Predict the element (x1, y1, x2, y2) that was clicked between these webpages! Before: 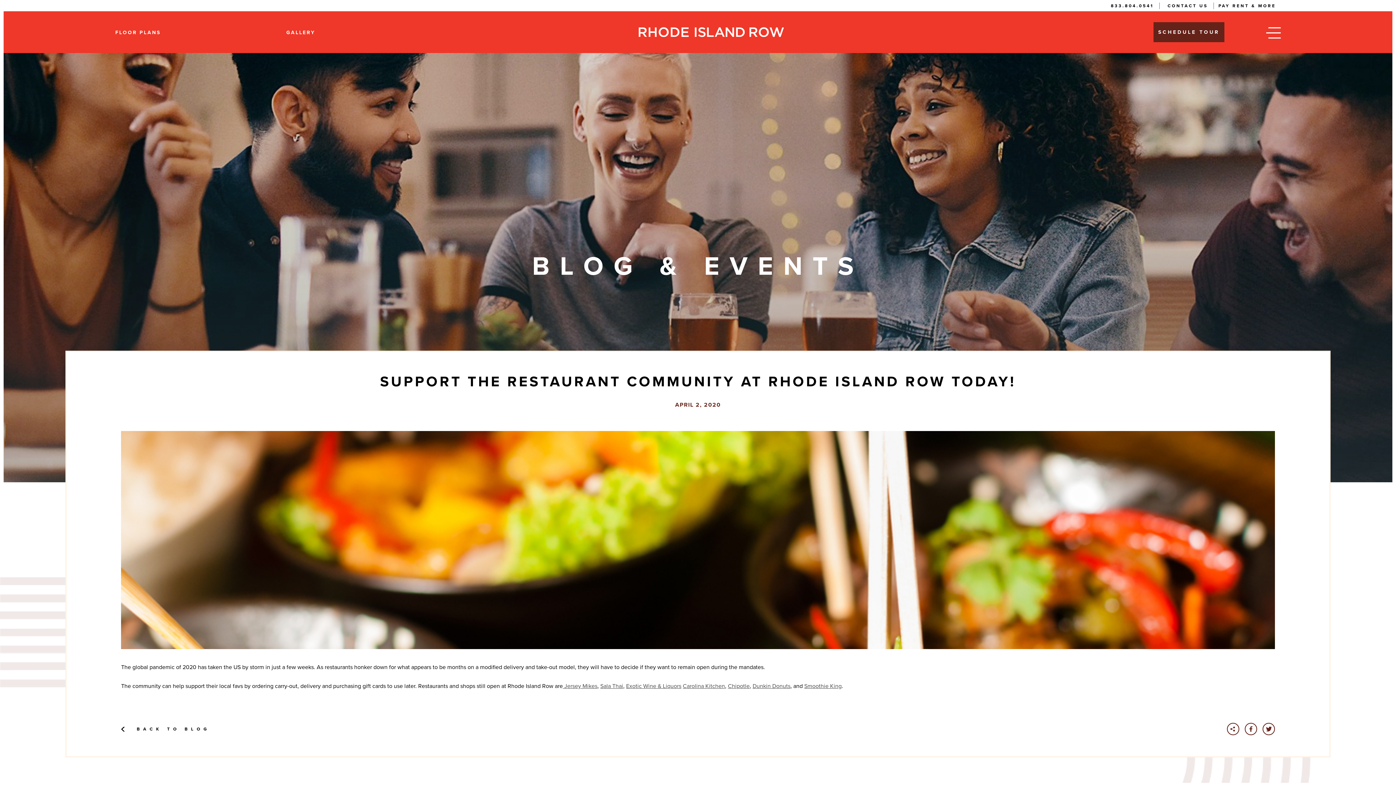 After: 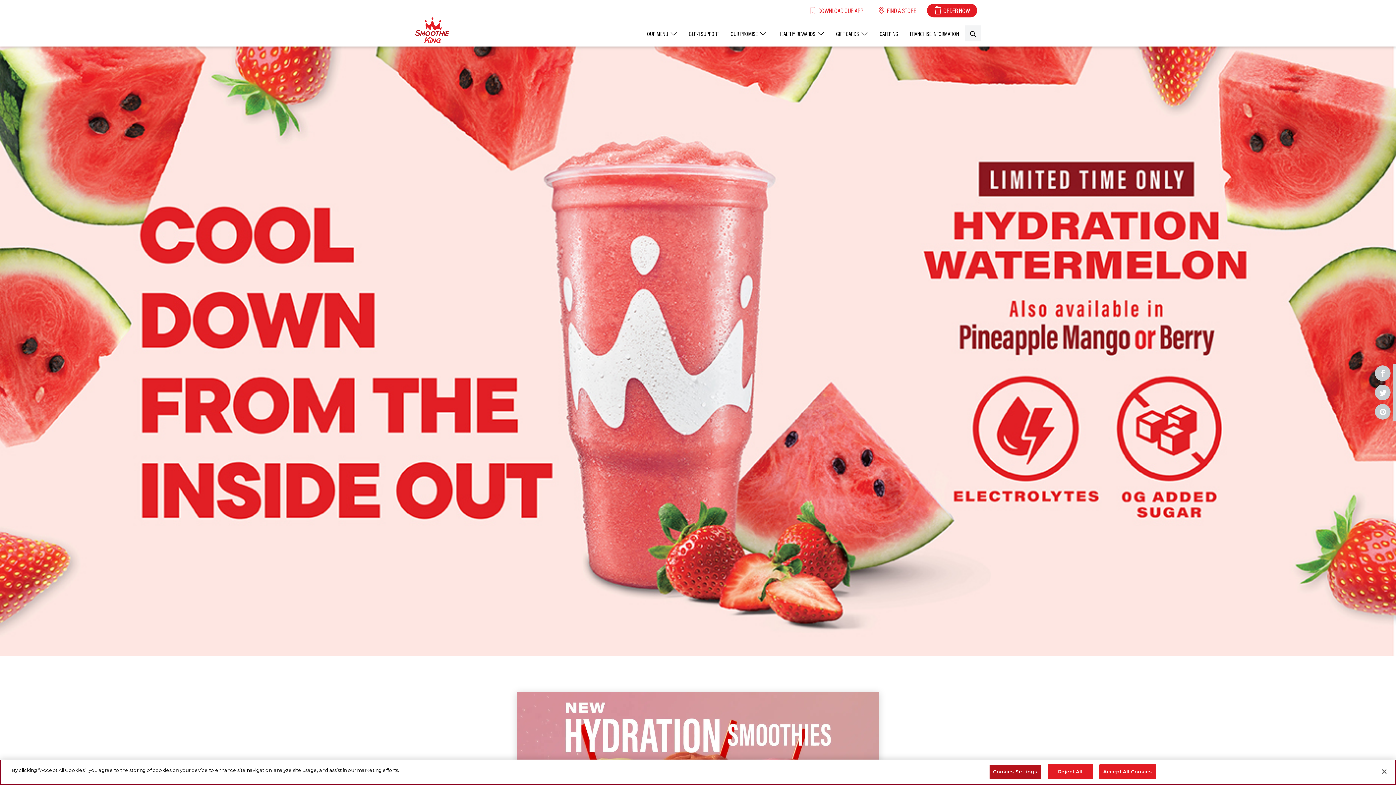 Action: bbox: (804, 682, 841, 690) label: Smoothie King